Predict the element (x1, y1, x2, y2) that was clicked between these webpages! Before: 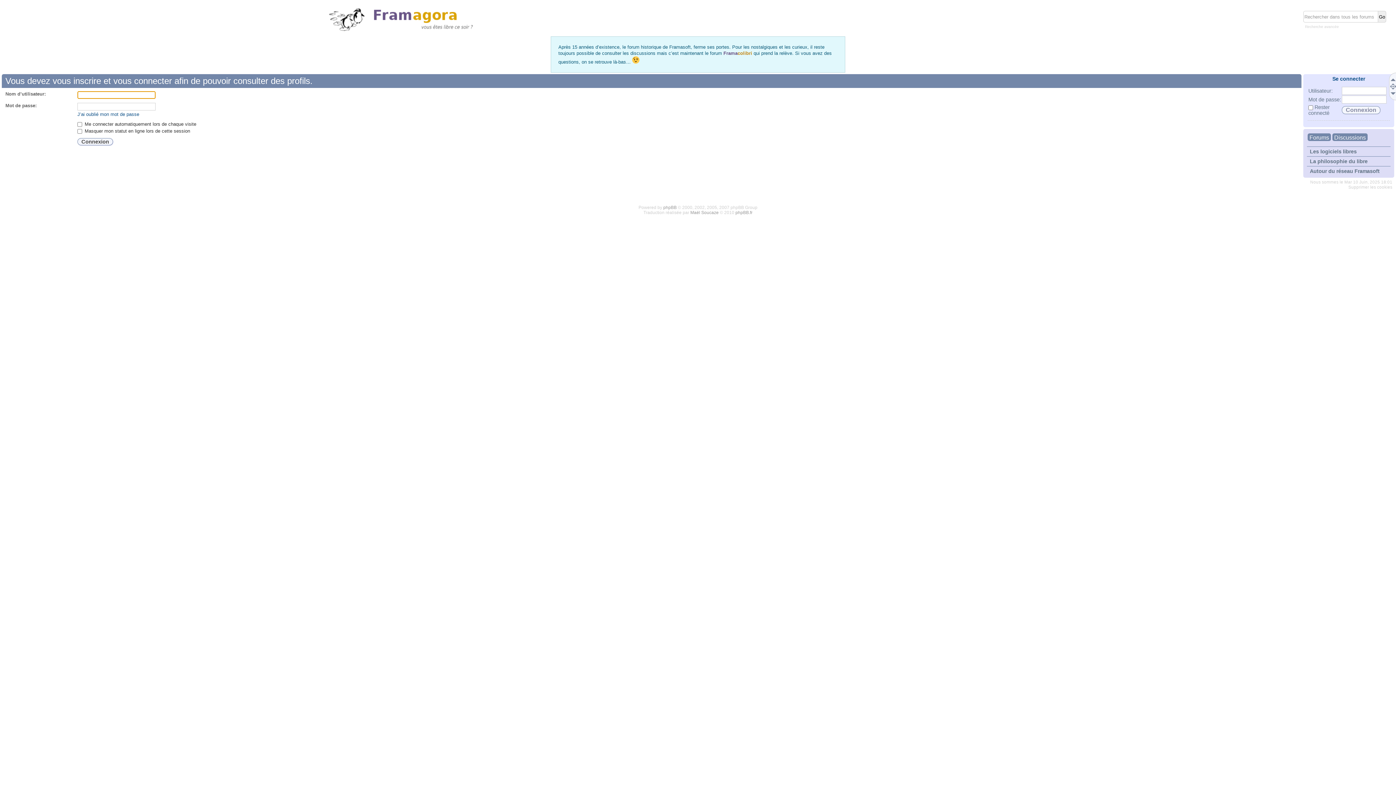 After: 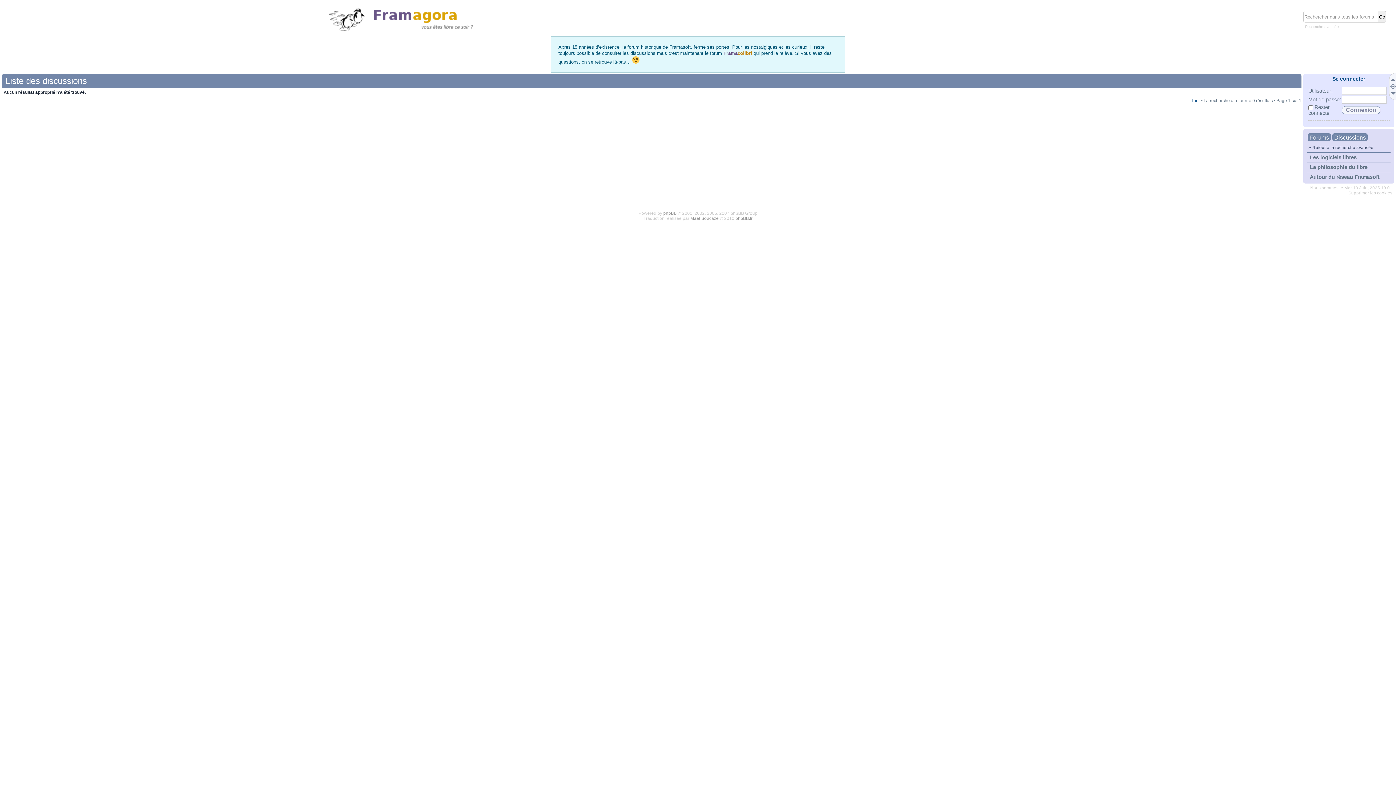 Action: bbox: (1332, 133, 1368, 141) label: Discussions